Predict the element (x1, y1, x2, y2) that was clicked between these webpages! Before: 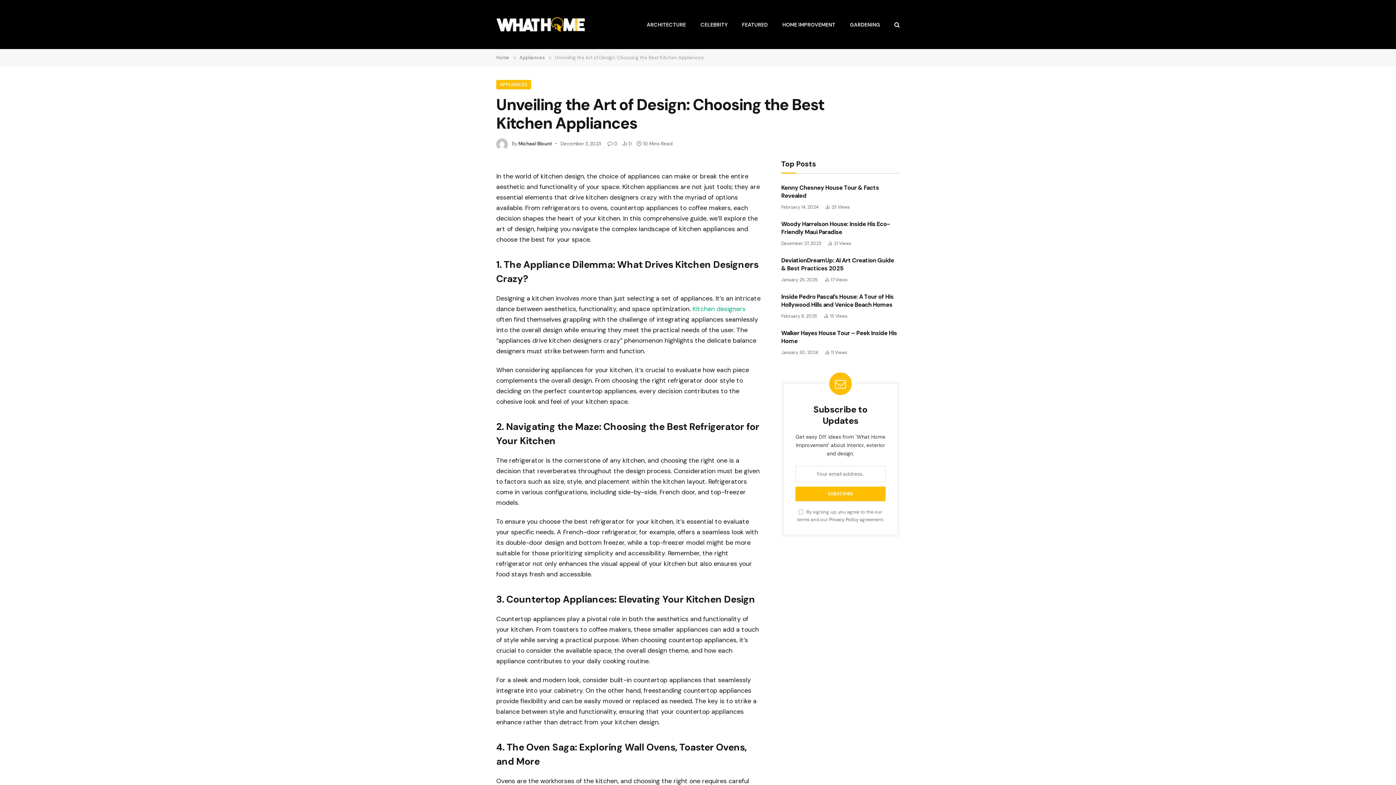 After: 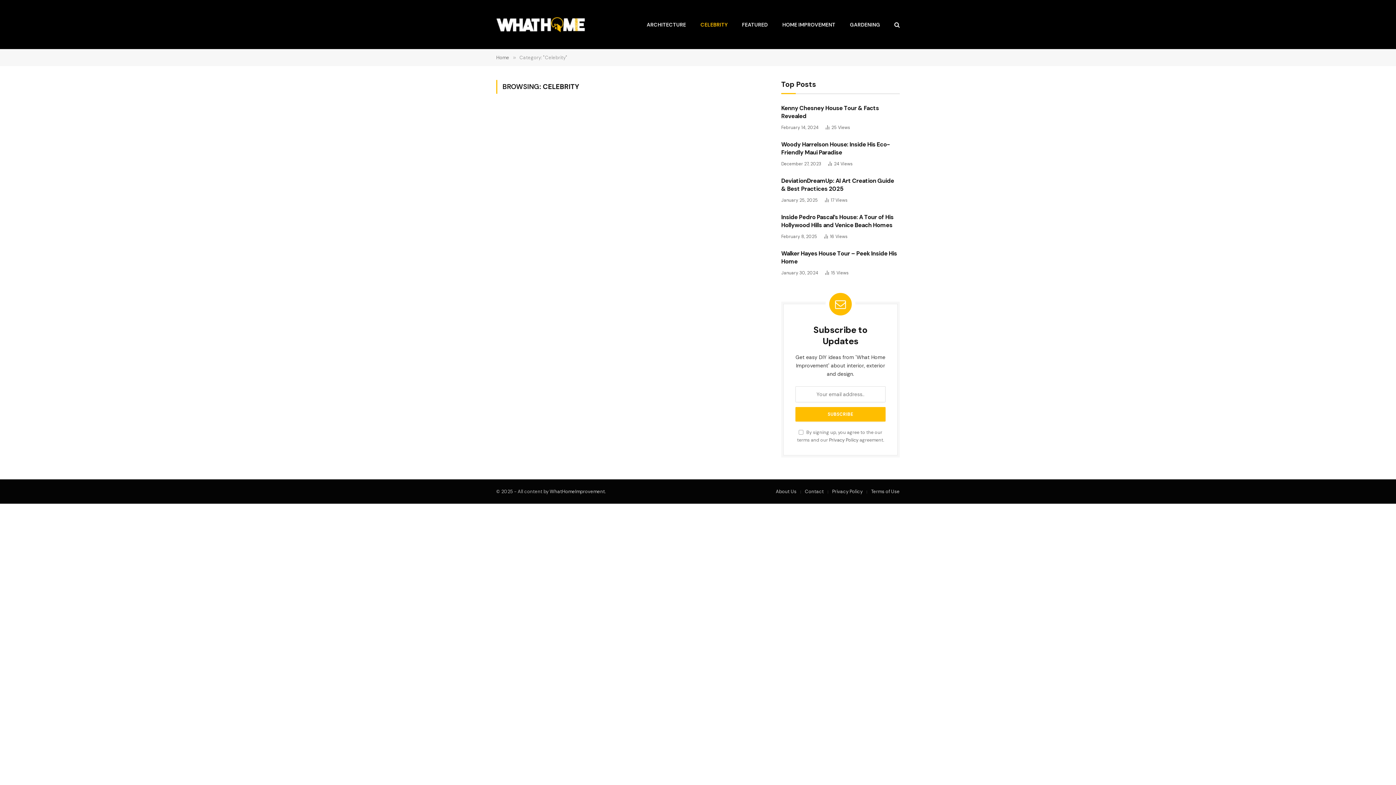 Action: bbox: (693, 0, 734, 49) label: CELEBRITY